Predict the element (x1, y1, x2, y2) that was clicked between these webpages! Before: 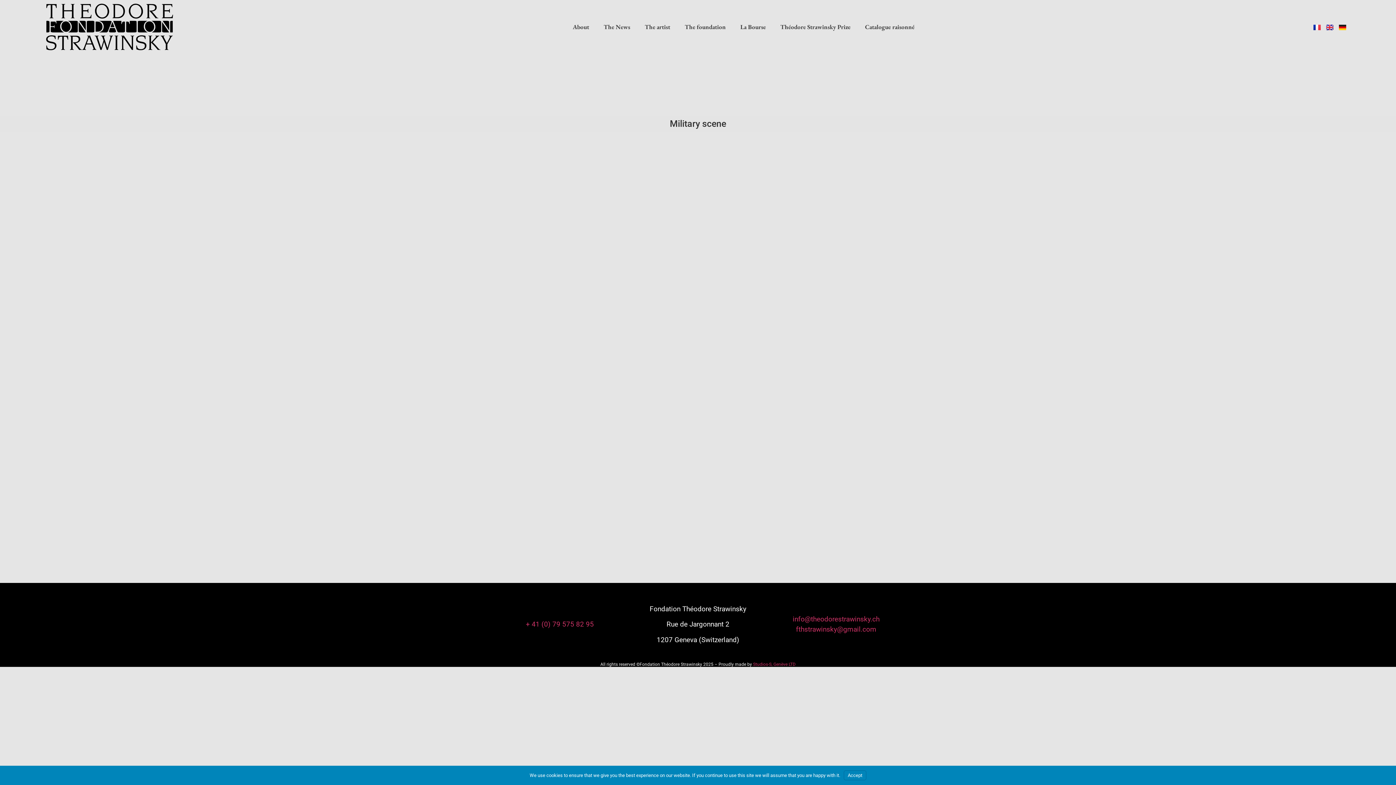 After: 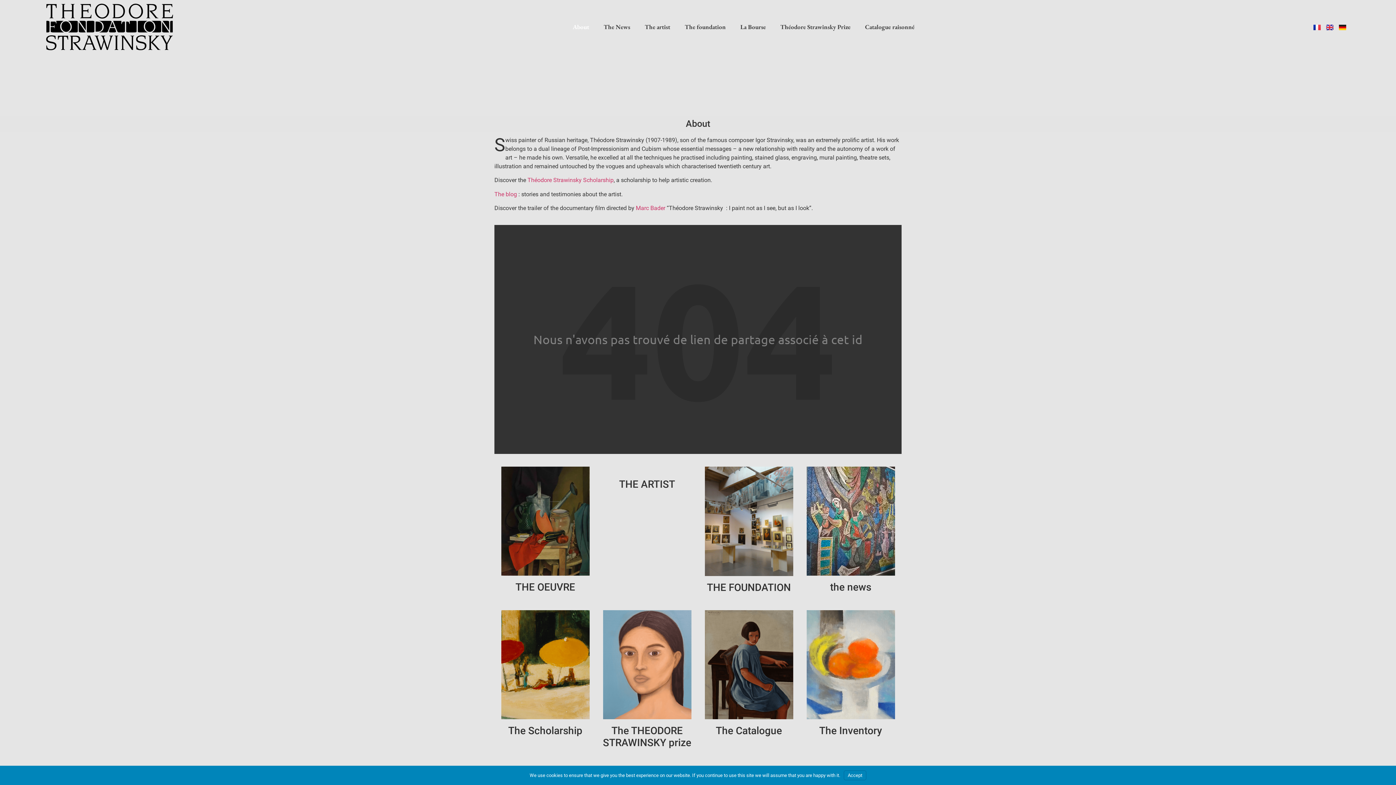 Action: bbox: (3, 3, 215, 50)